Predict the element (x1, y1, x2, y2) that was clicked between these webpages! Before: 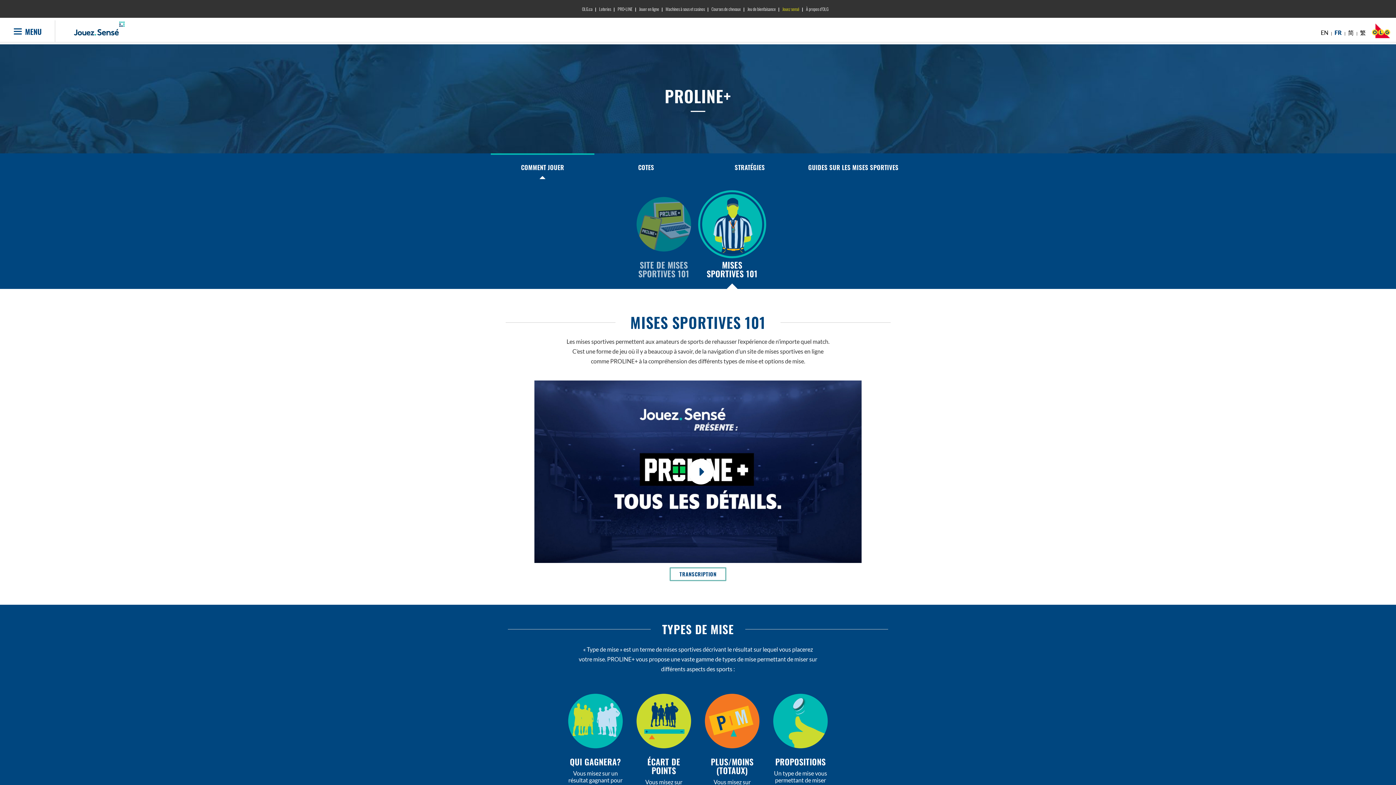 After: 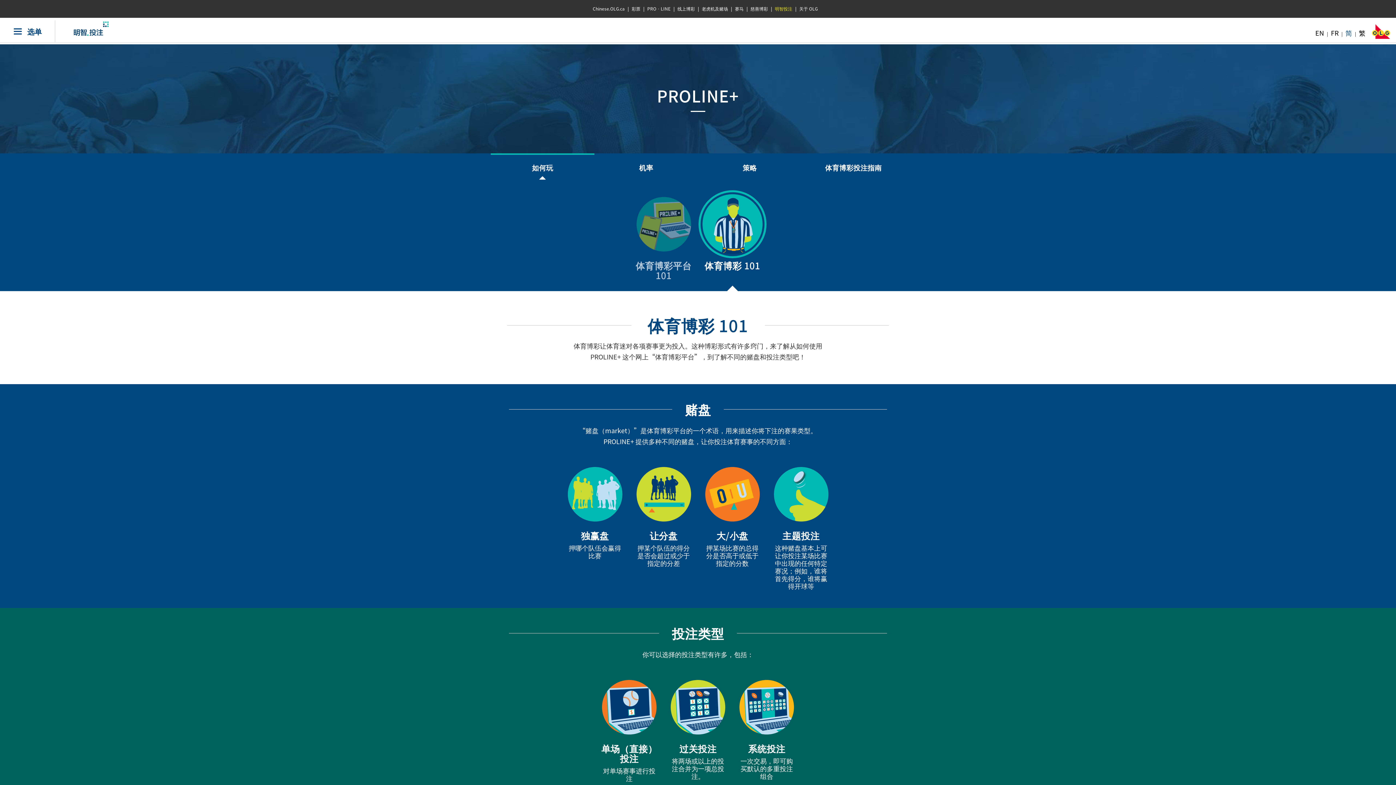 Action: bbox: (1348, 29, 1354, 36) label: Bouton chinois simplifié